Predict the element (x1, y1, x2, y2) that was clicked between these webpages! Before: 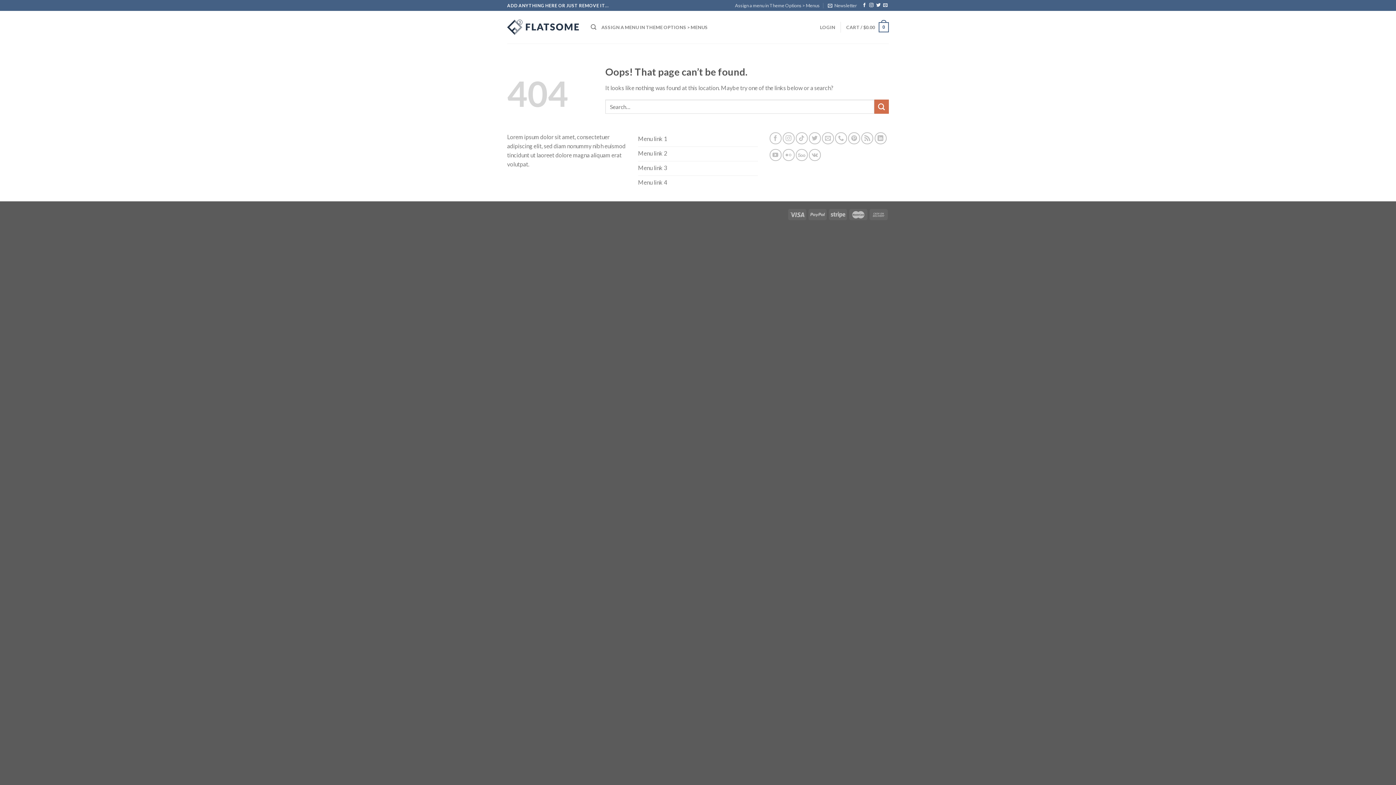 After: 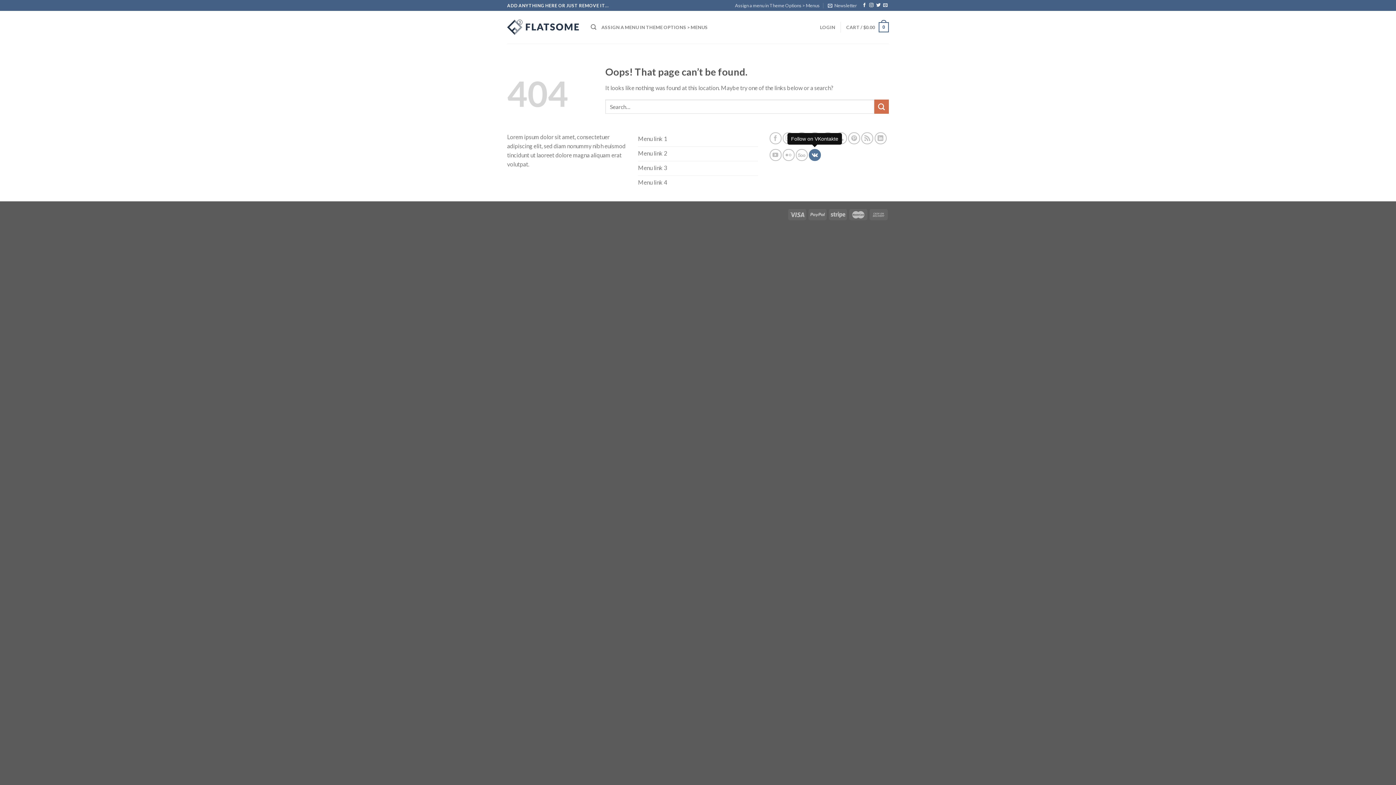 Action: bbox: (809, 149, 821, 161)